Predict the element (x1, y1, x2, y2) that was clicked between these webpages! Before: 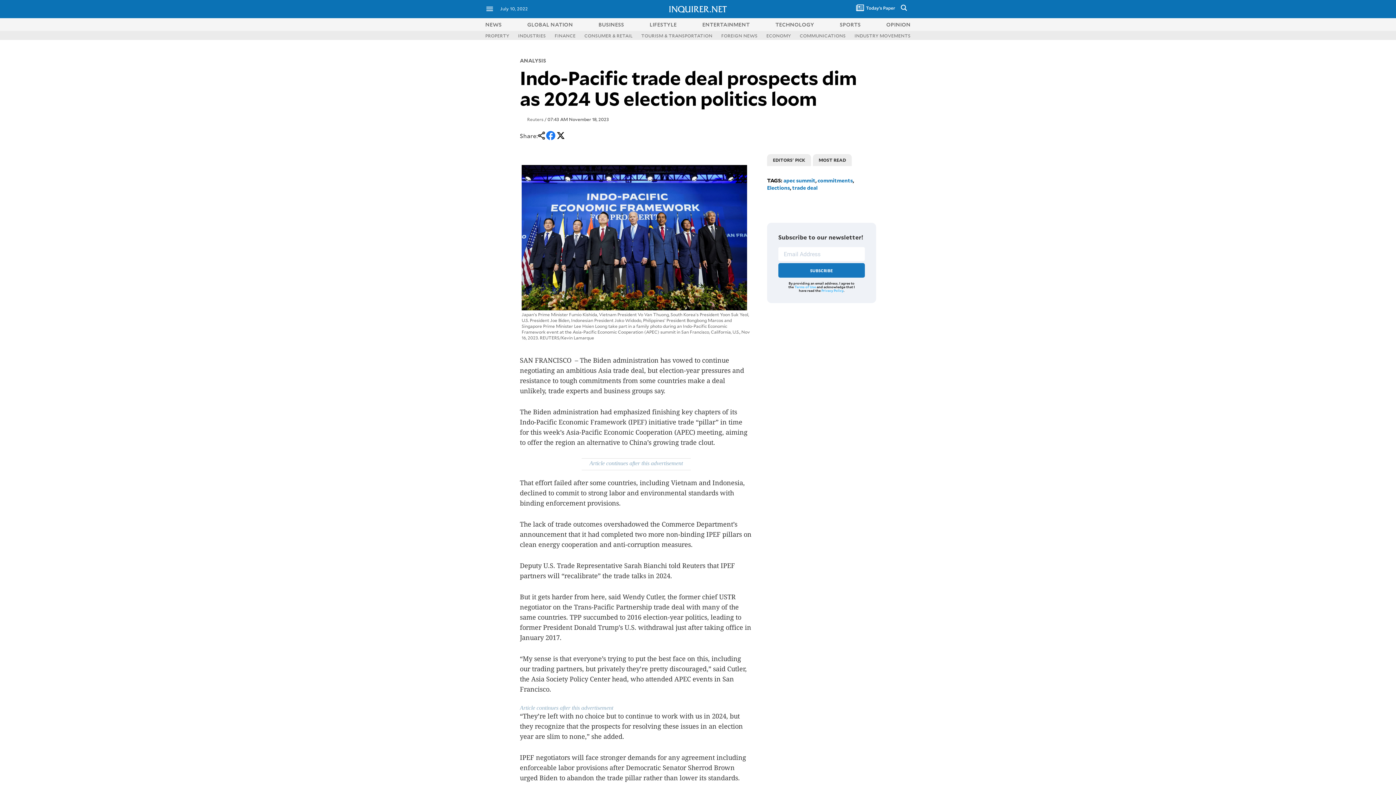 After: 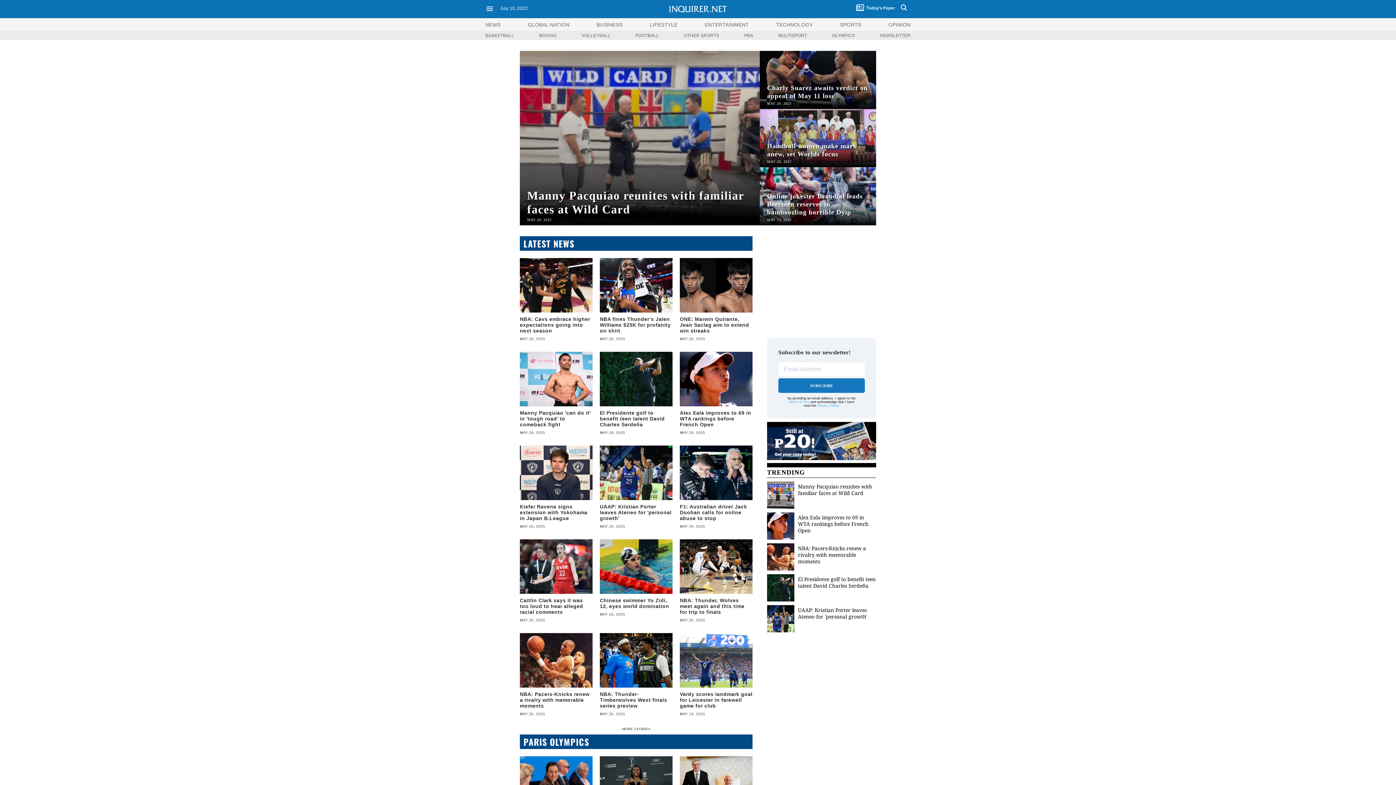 Action: label: SPORTS bbox: (839, 20, 860, 27)